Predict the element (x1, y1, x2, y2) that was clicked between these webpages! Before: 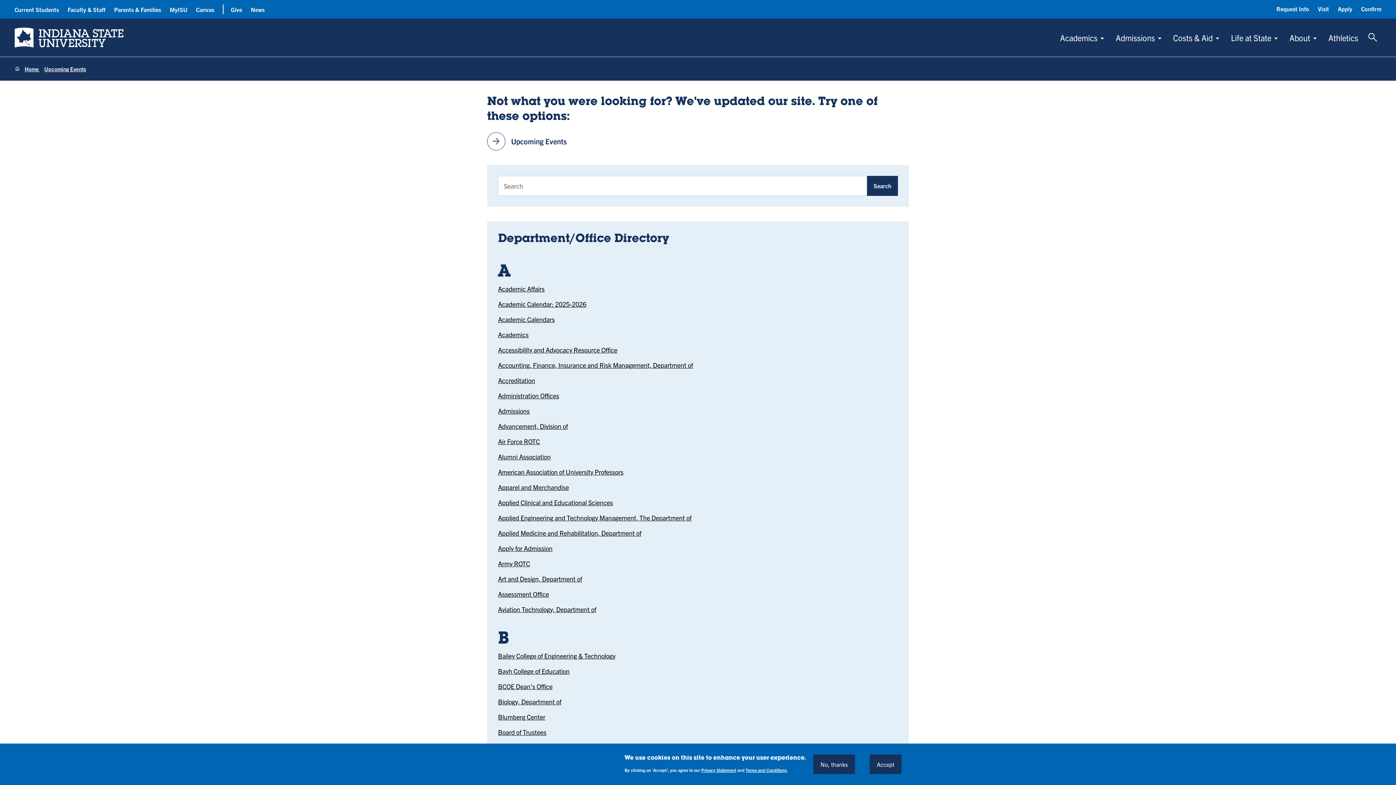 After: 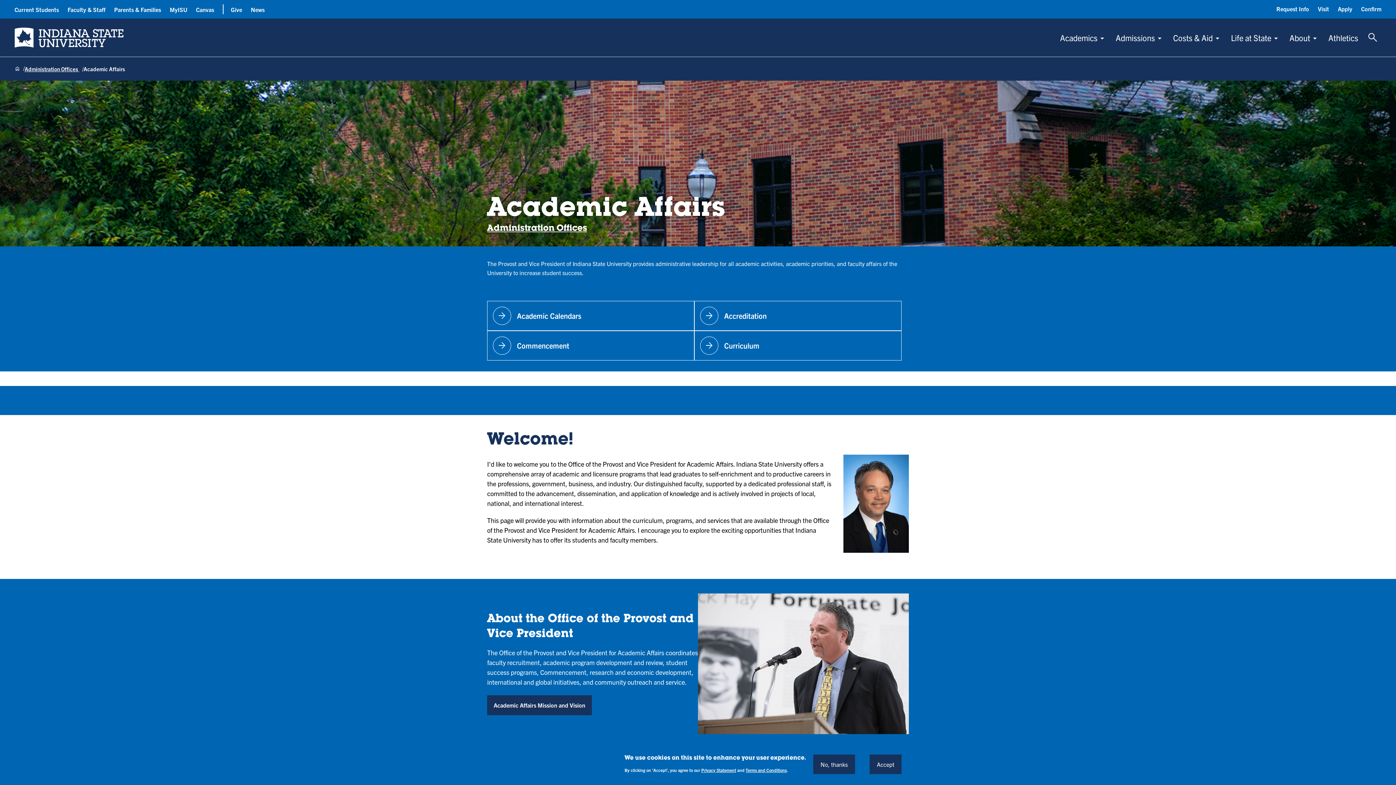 Action: label: Academic Affairs bbox: (498, 284, 544, 293)